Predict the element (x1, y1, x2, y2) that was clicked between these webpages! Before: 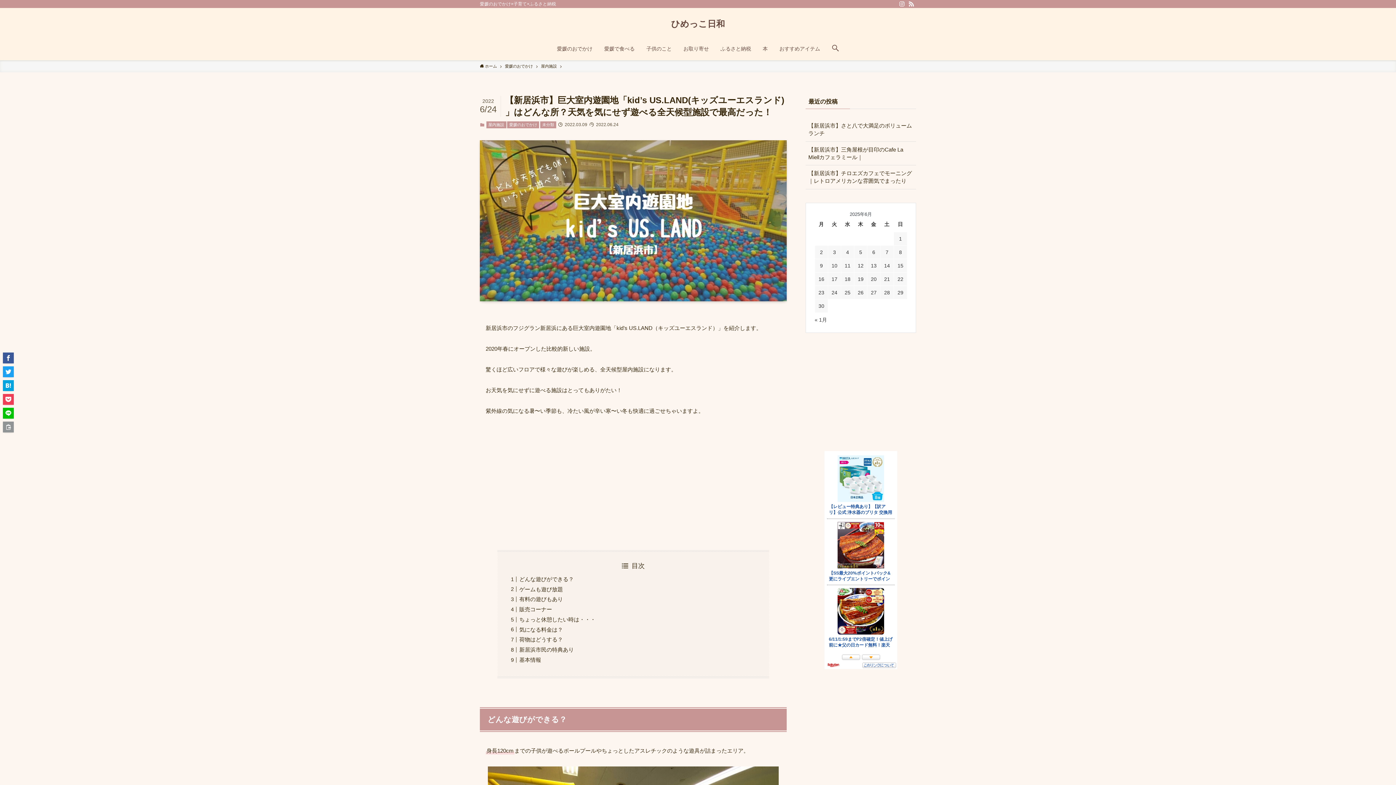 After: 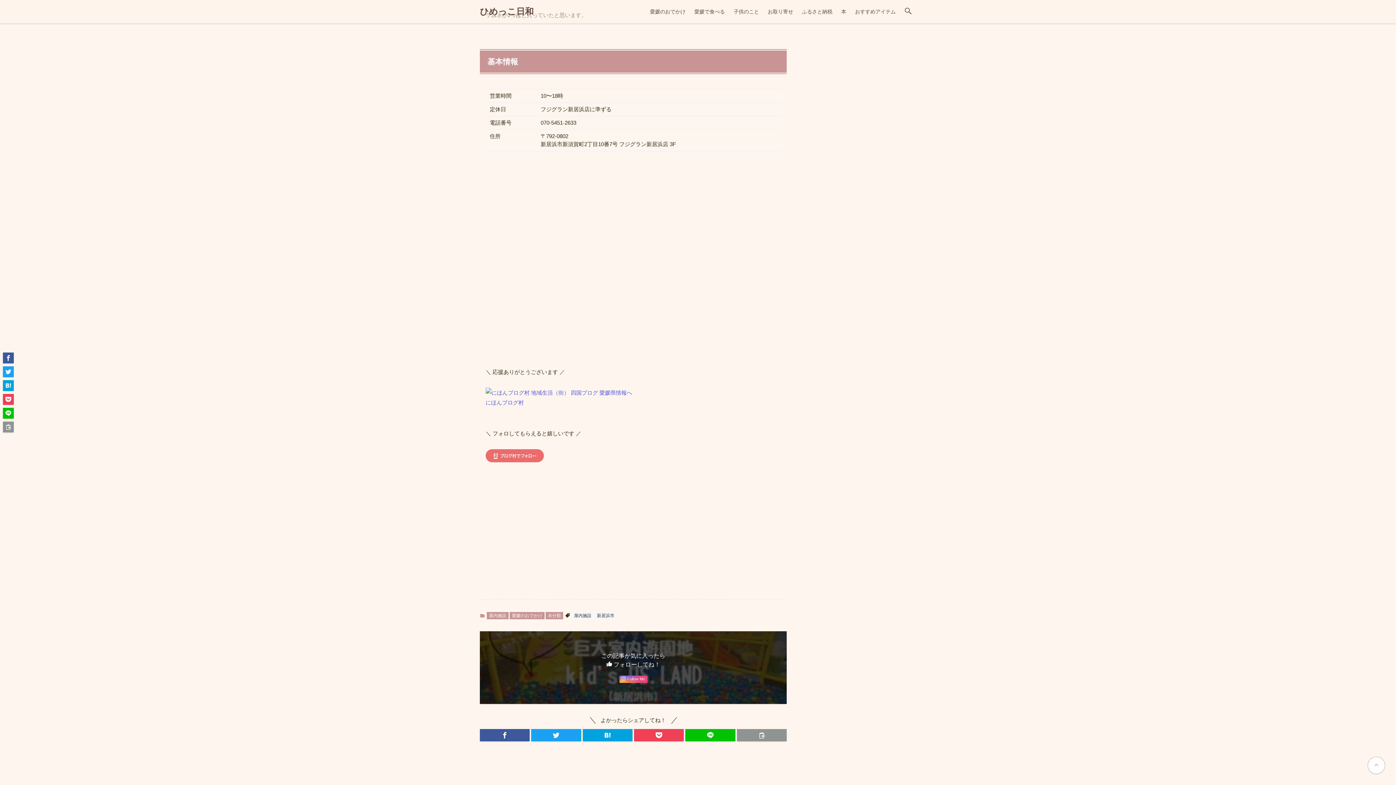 Action: bbox: (519, 657, 541, 663) label: 基本情報